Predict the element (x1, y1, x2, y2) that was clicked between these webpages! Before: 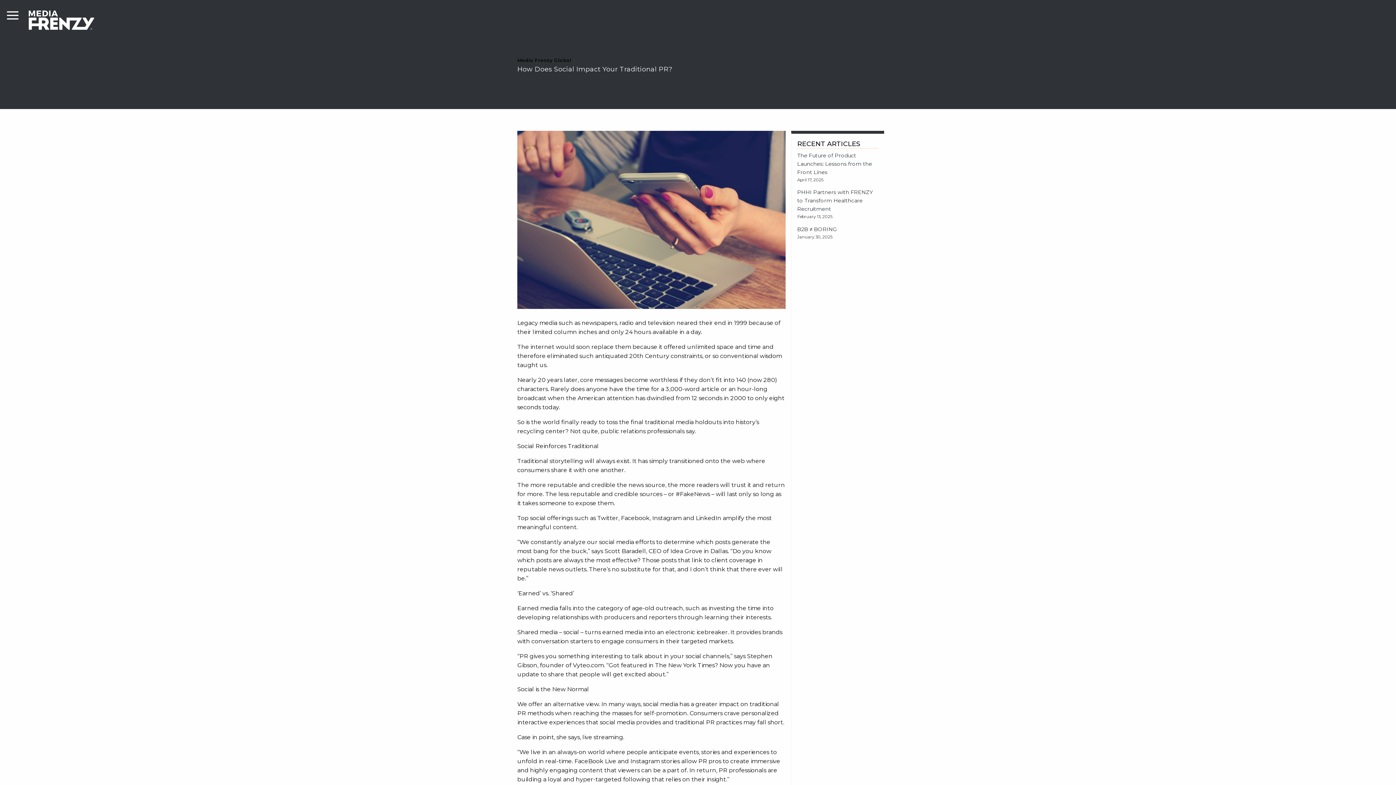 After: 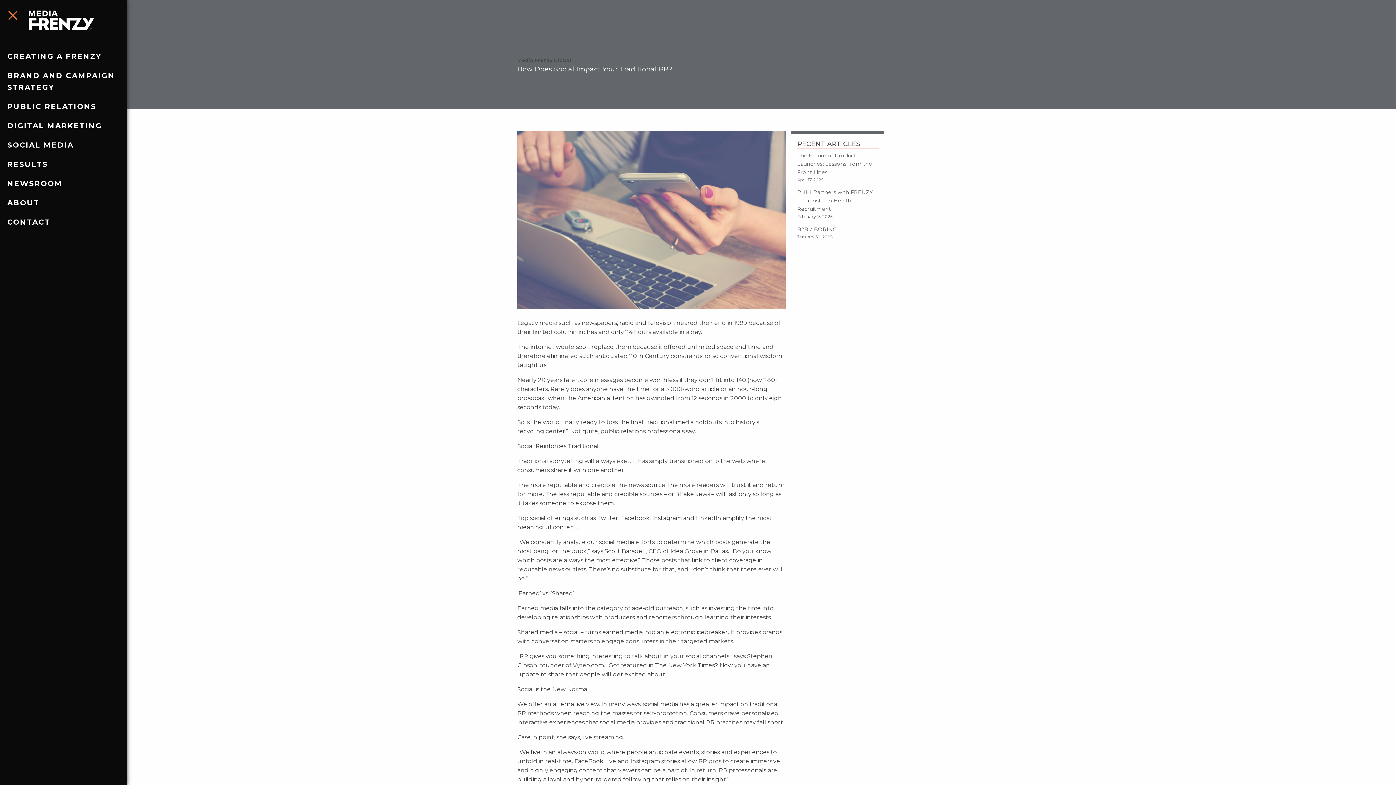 Action: label: mobile menu bbox: (6, 11, 18, 18)